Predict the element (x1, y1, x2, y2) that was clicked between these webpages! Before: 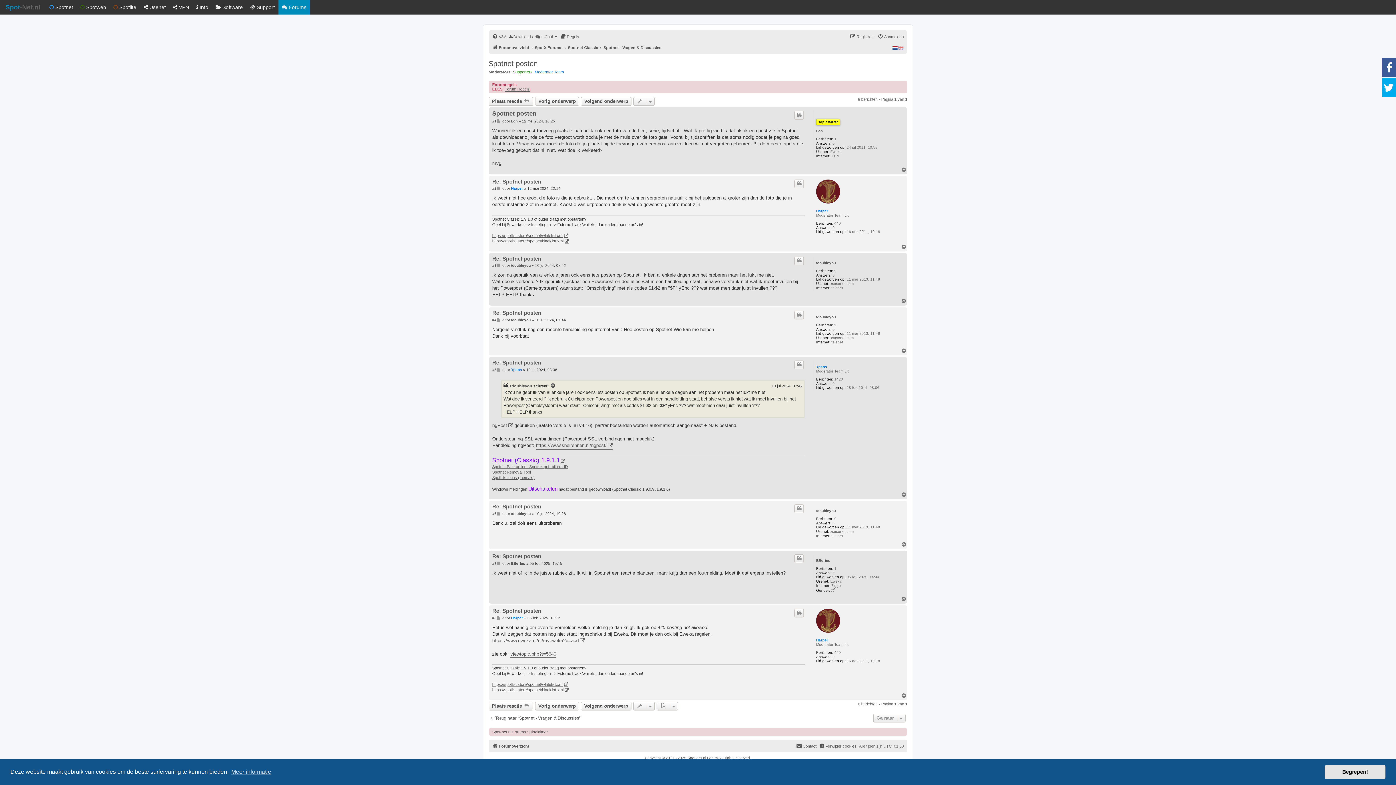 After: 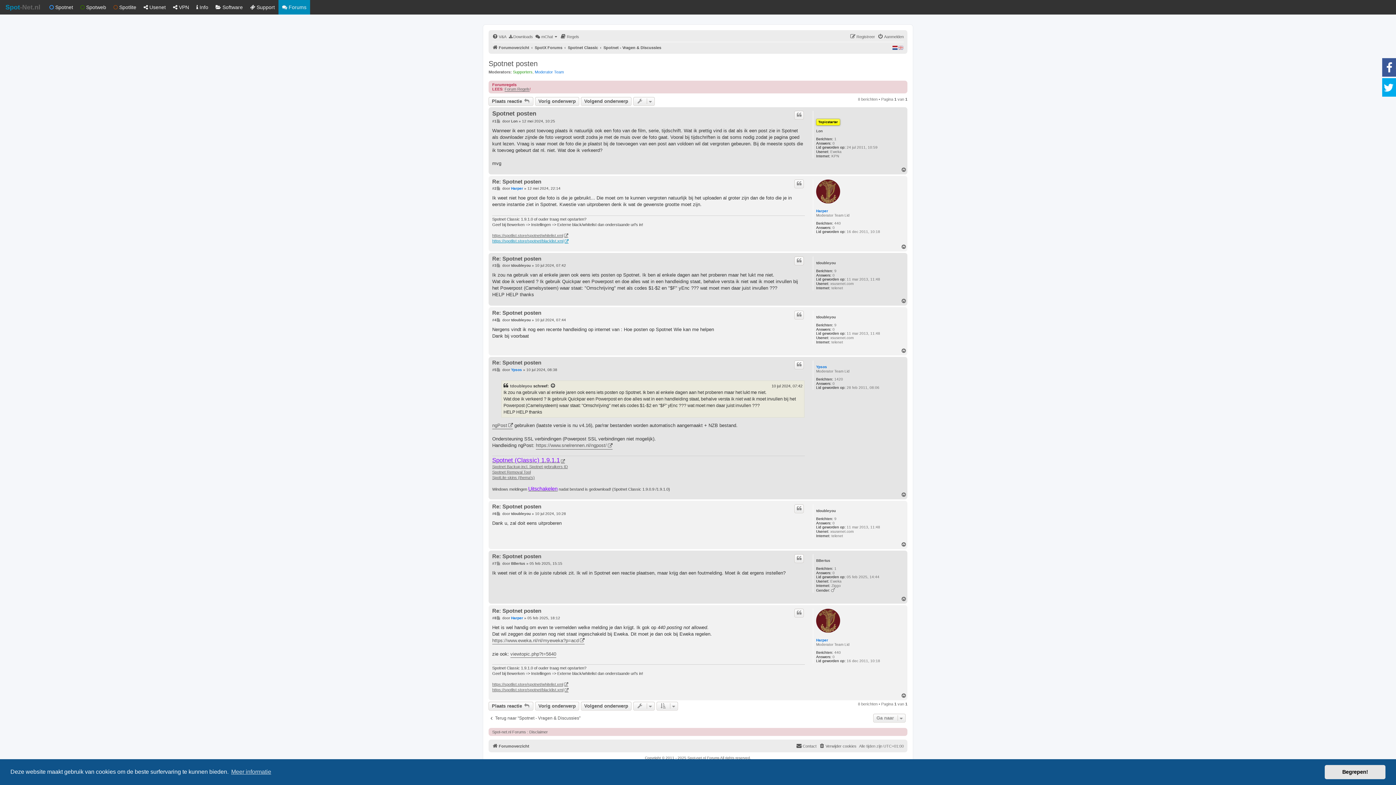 Action: label: https://spotlist.store/spotnet/blacklist.xml bbox: (492, 238, 568, 244)